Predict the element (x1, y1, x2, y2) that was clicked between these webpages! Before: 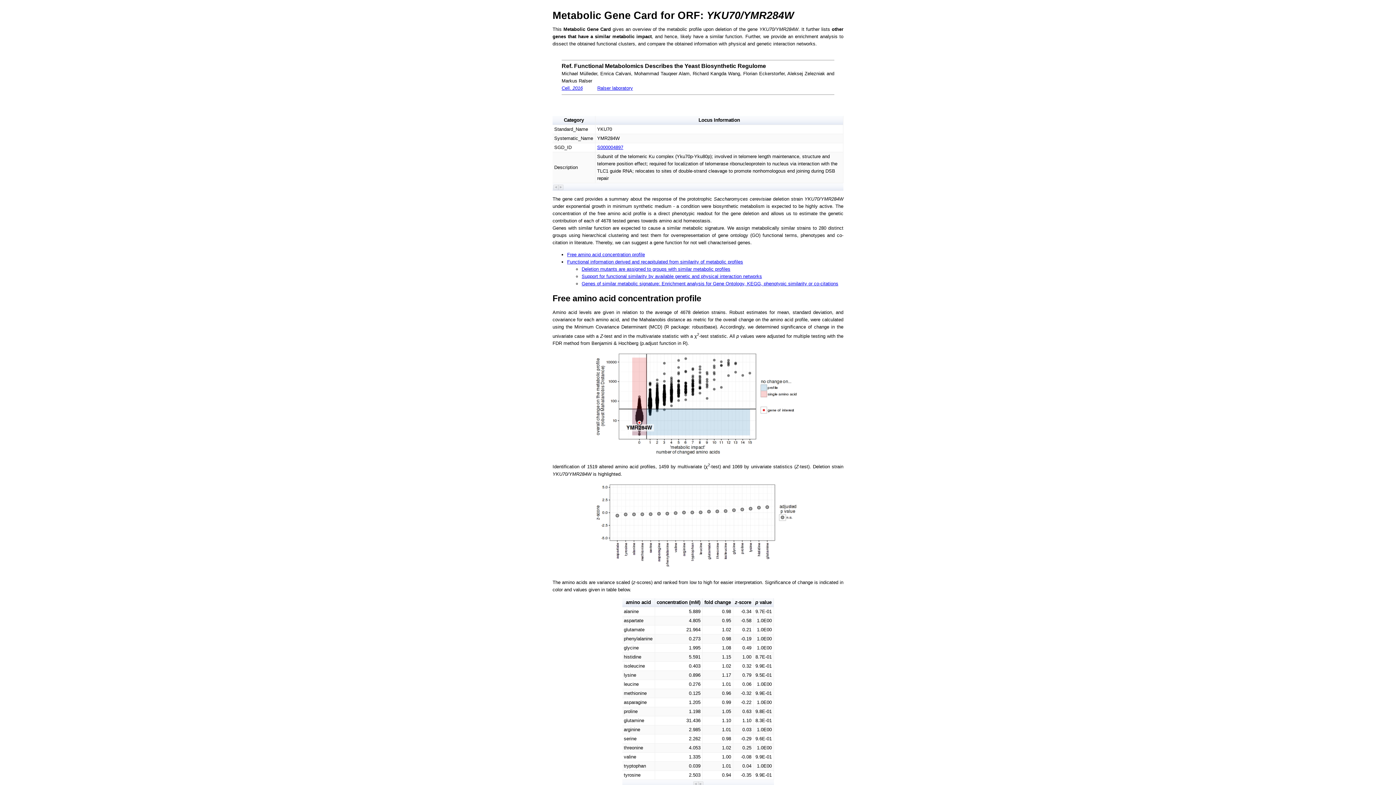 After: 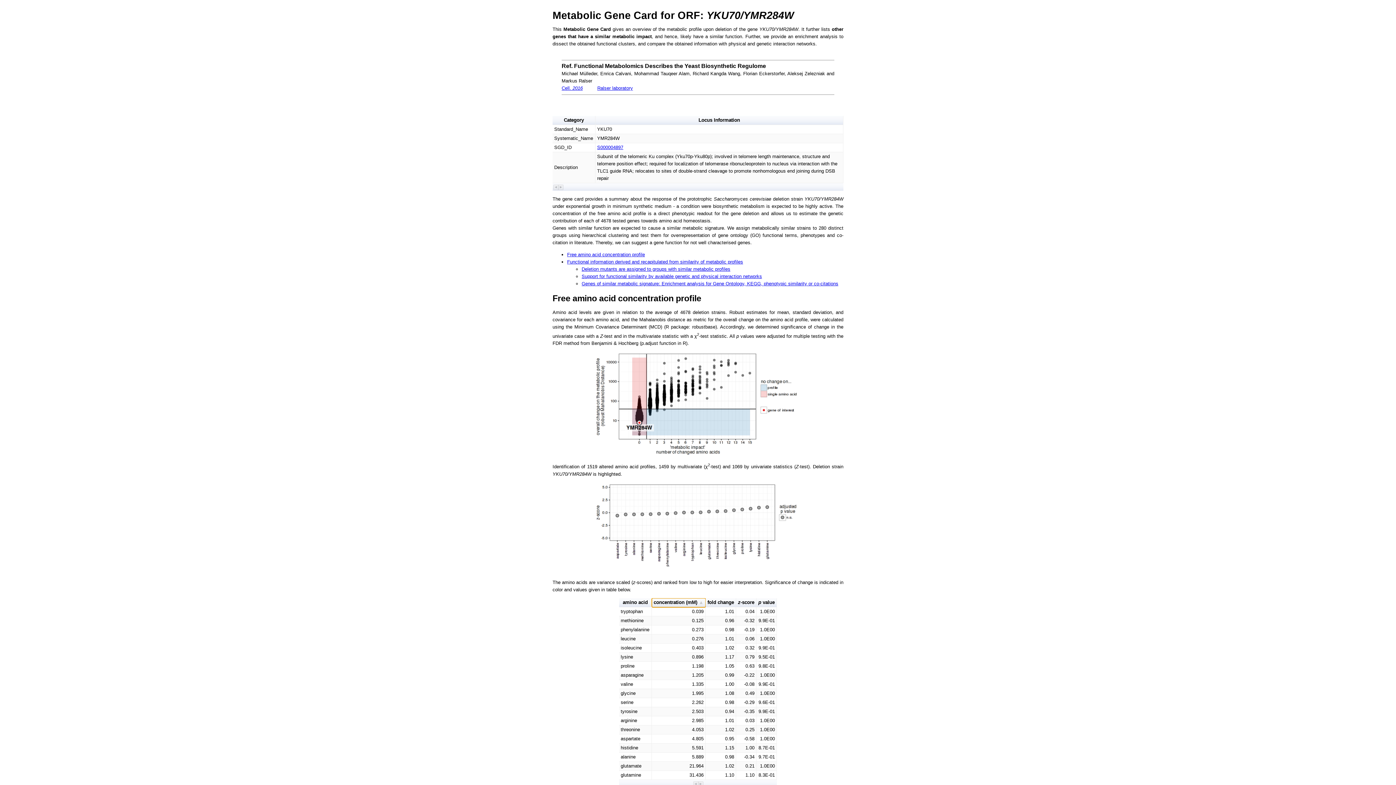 Action: bbox: (655, 598, 702, 607) label: Sort column